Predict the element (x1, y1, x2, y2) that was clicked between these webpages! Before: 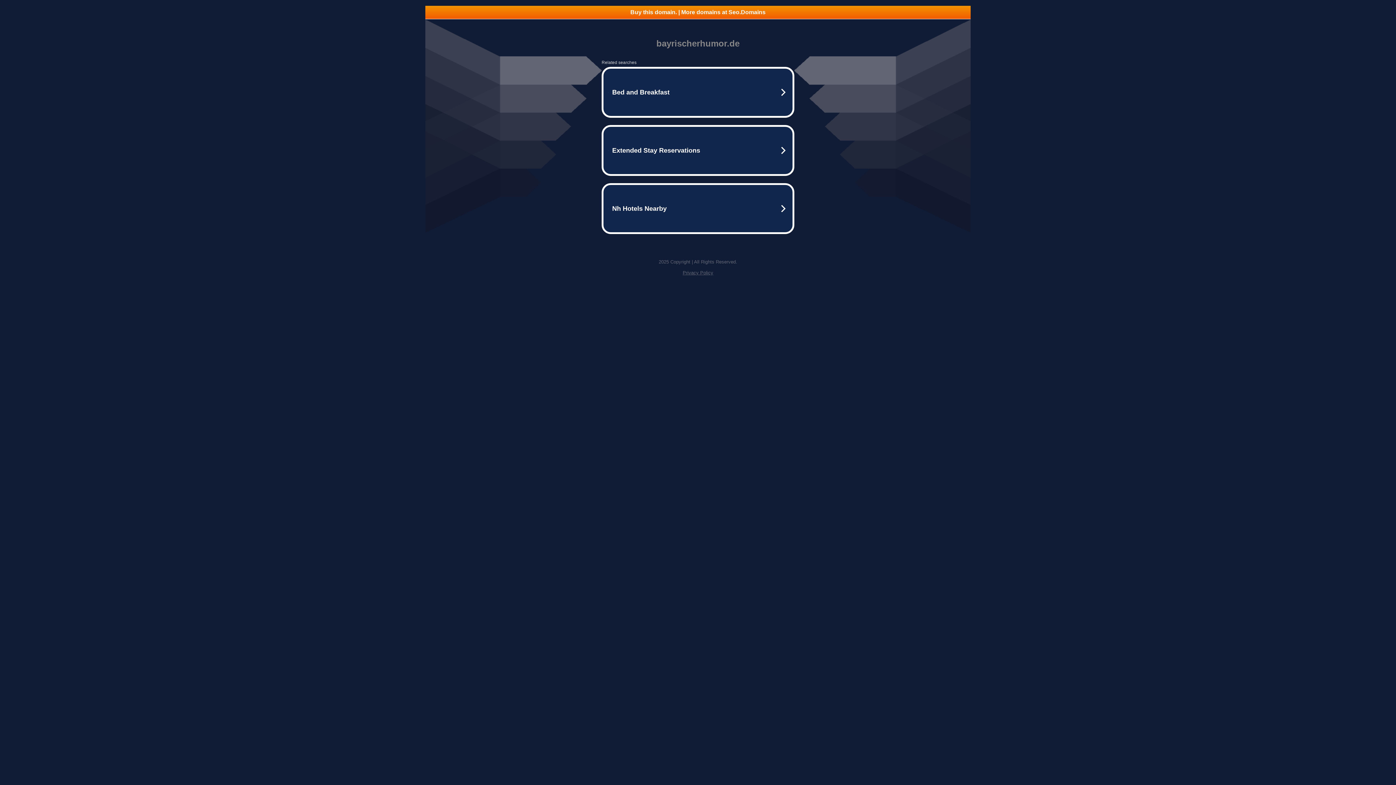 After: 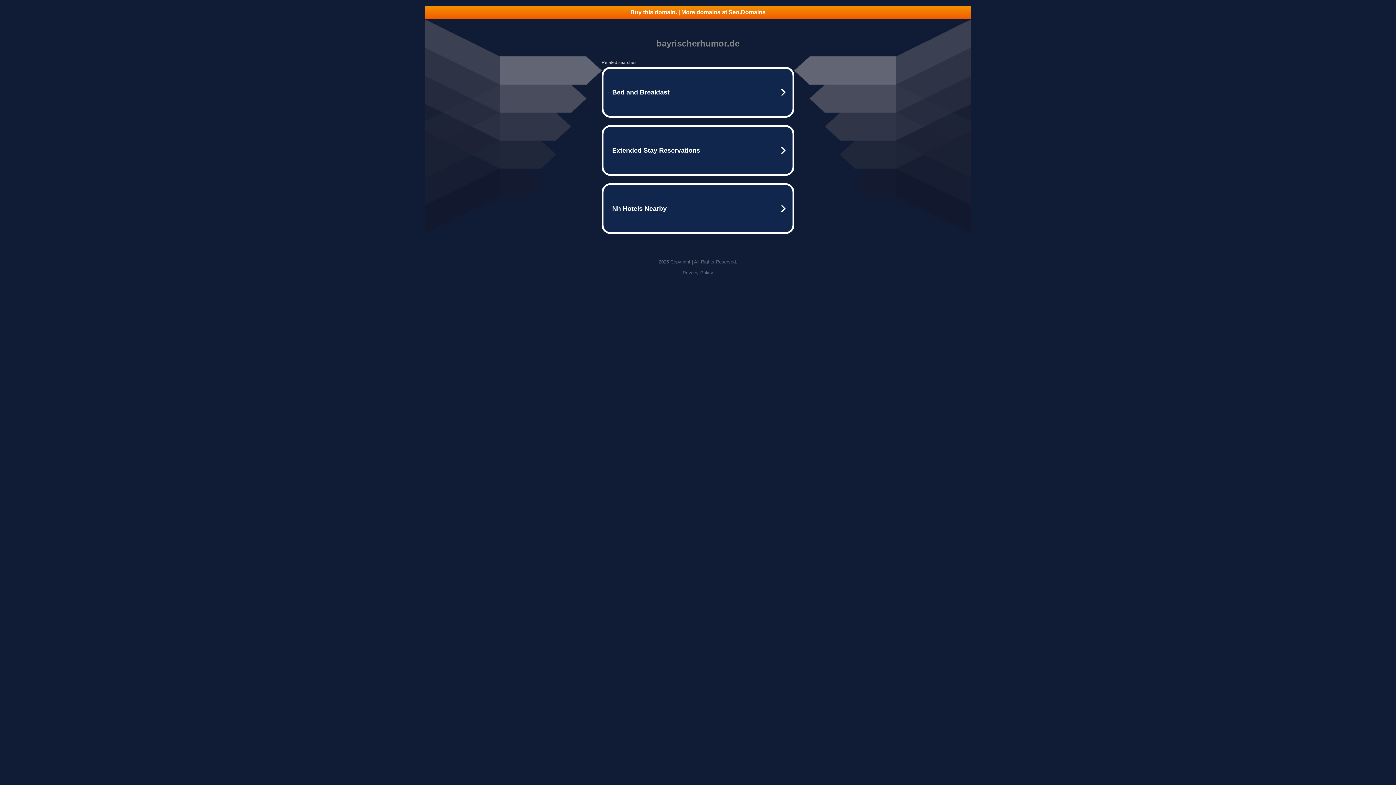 Action: bbox: (682, 270, 713, 275) label: Privacy Policy